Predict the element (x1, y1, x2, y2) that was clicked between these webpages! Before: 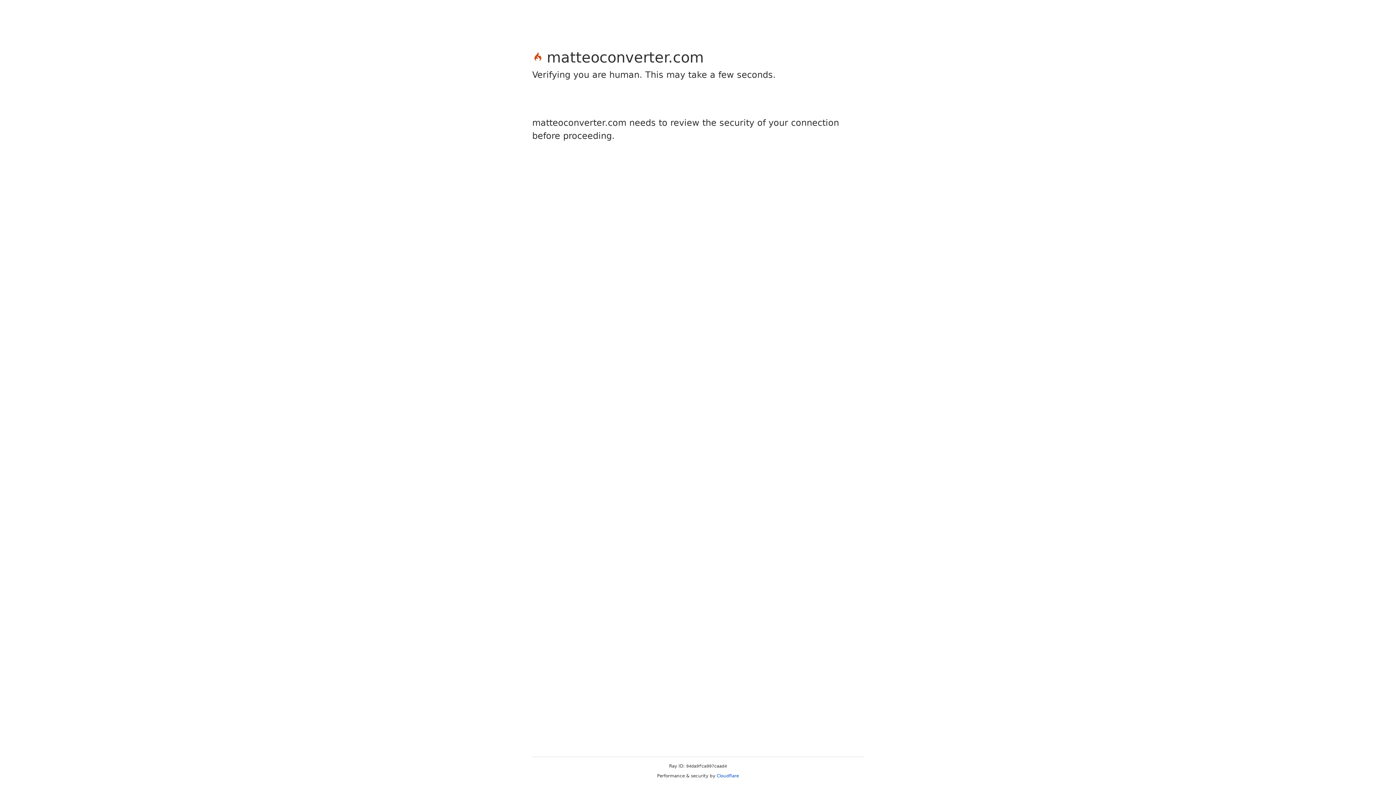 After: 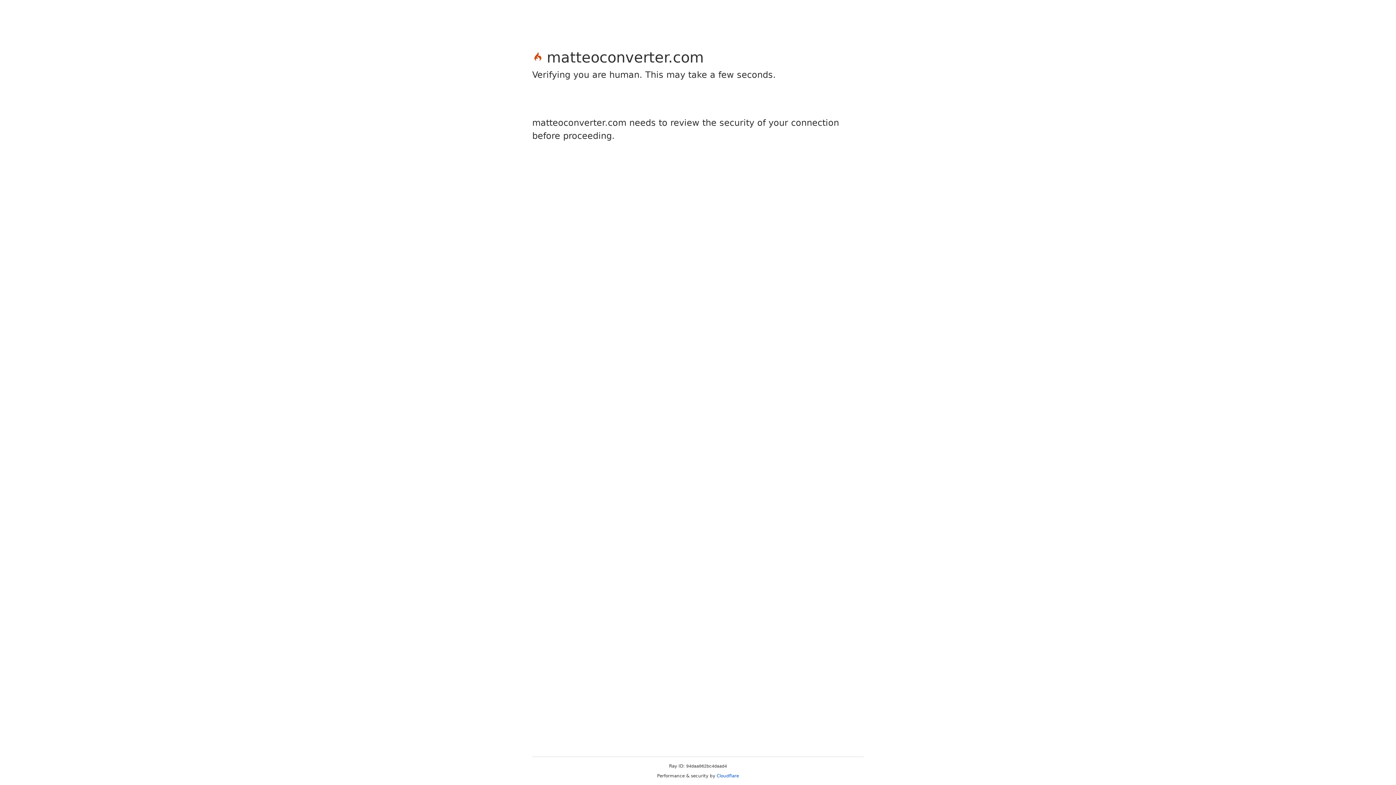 Action: bbox: (716, 773, 739, 778) label: Cloudflare